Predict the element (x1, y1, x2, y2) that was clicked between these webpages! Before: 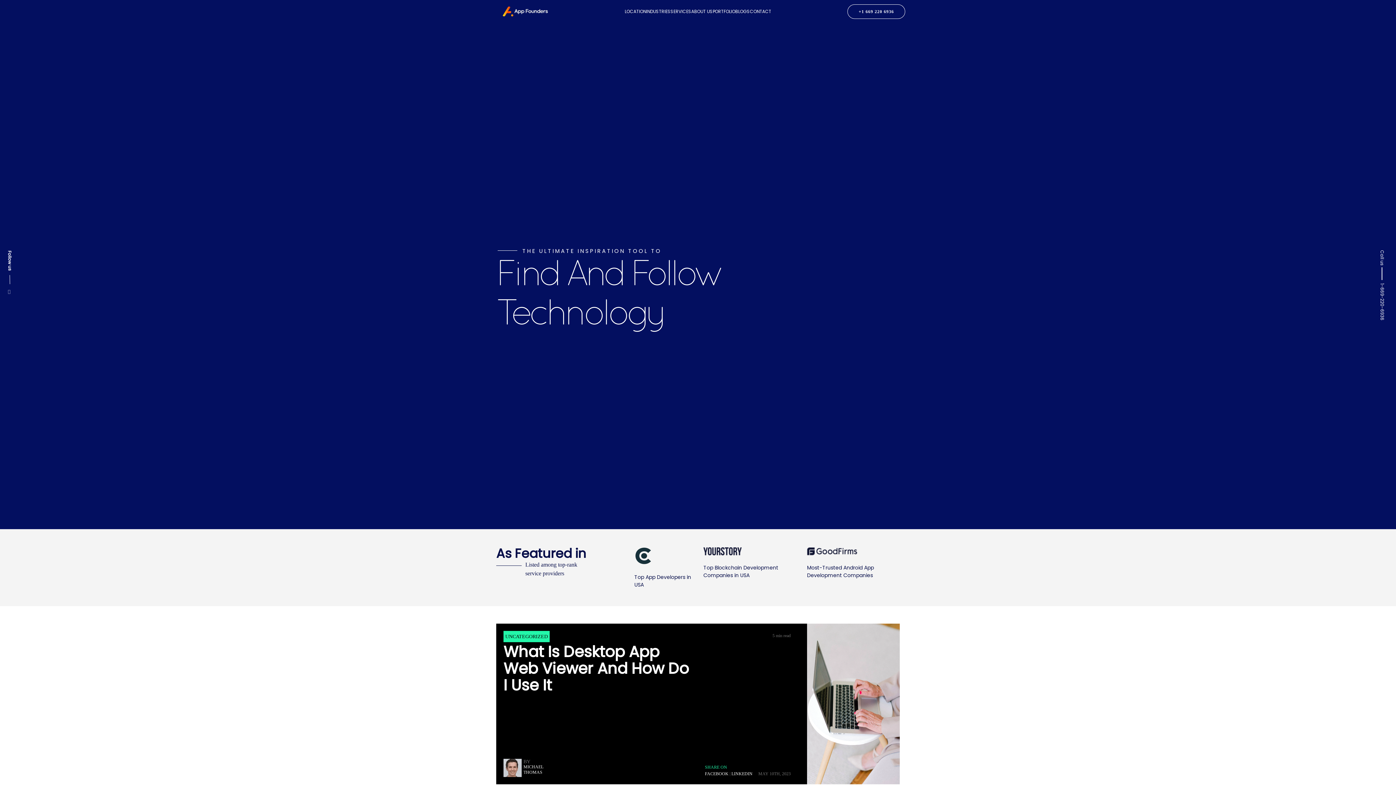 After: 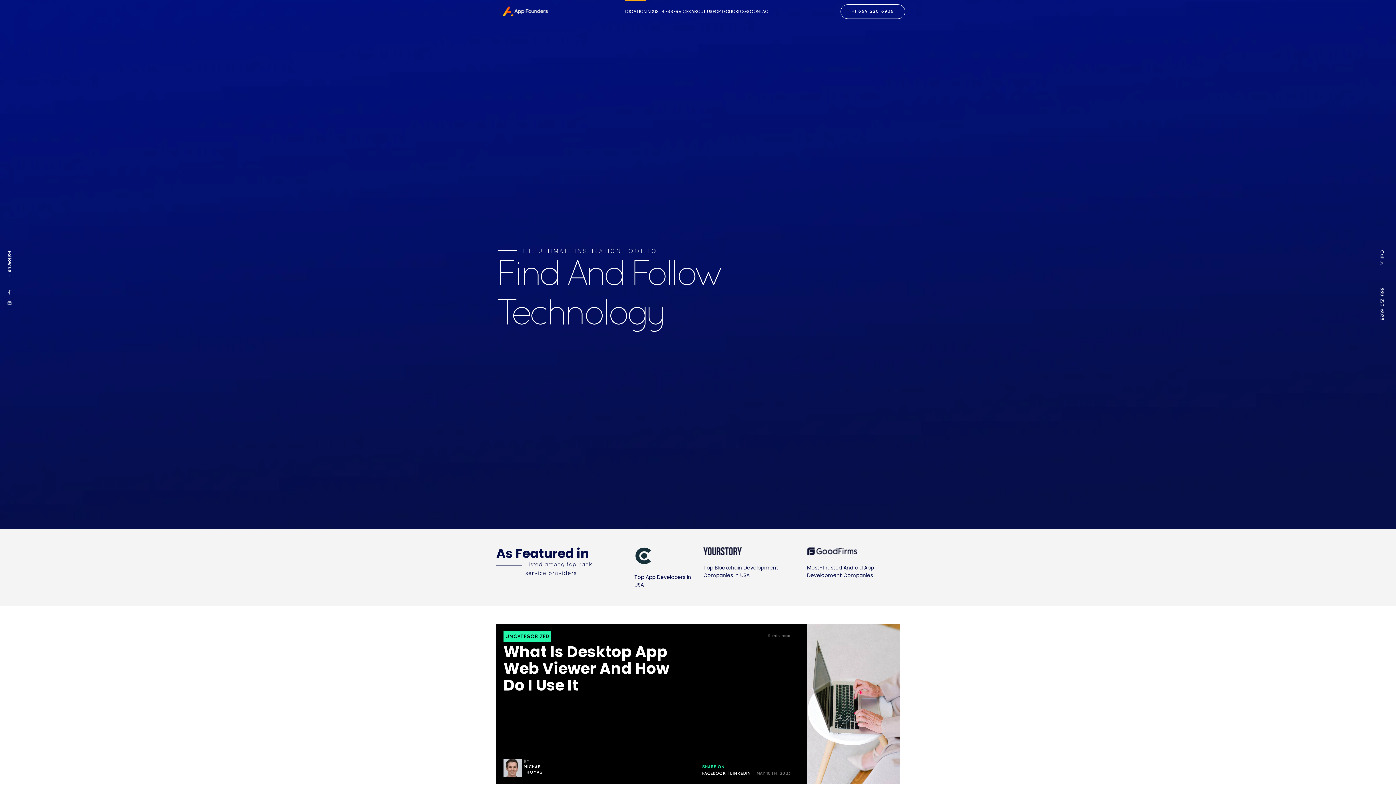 Action: label: LOCATION bbox: (624, 0, 646, 23)